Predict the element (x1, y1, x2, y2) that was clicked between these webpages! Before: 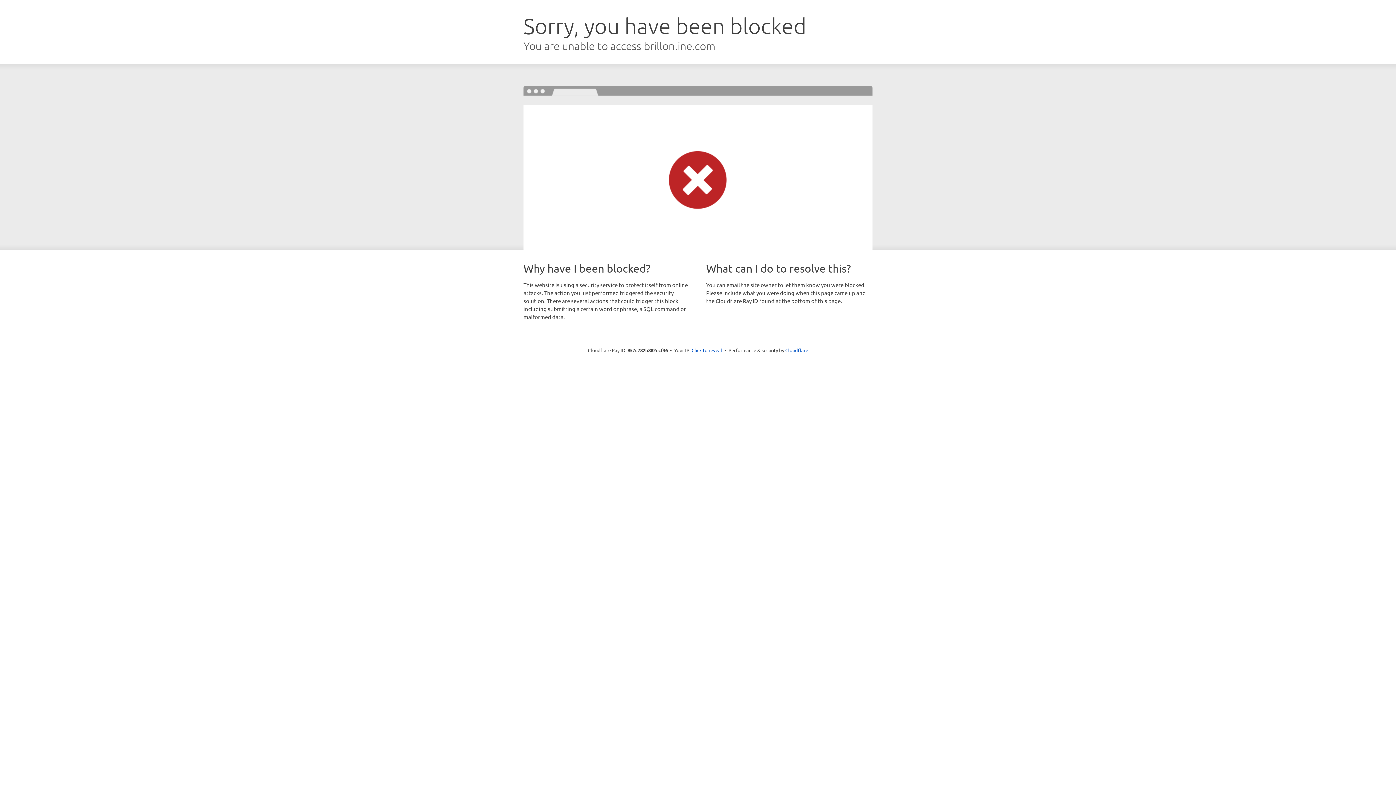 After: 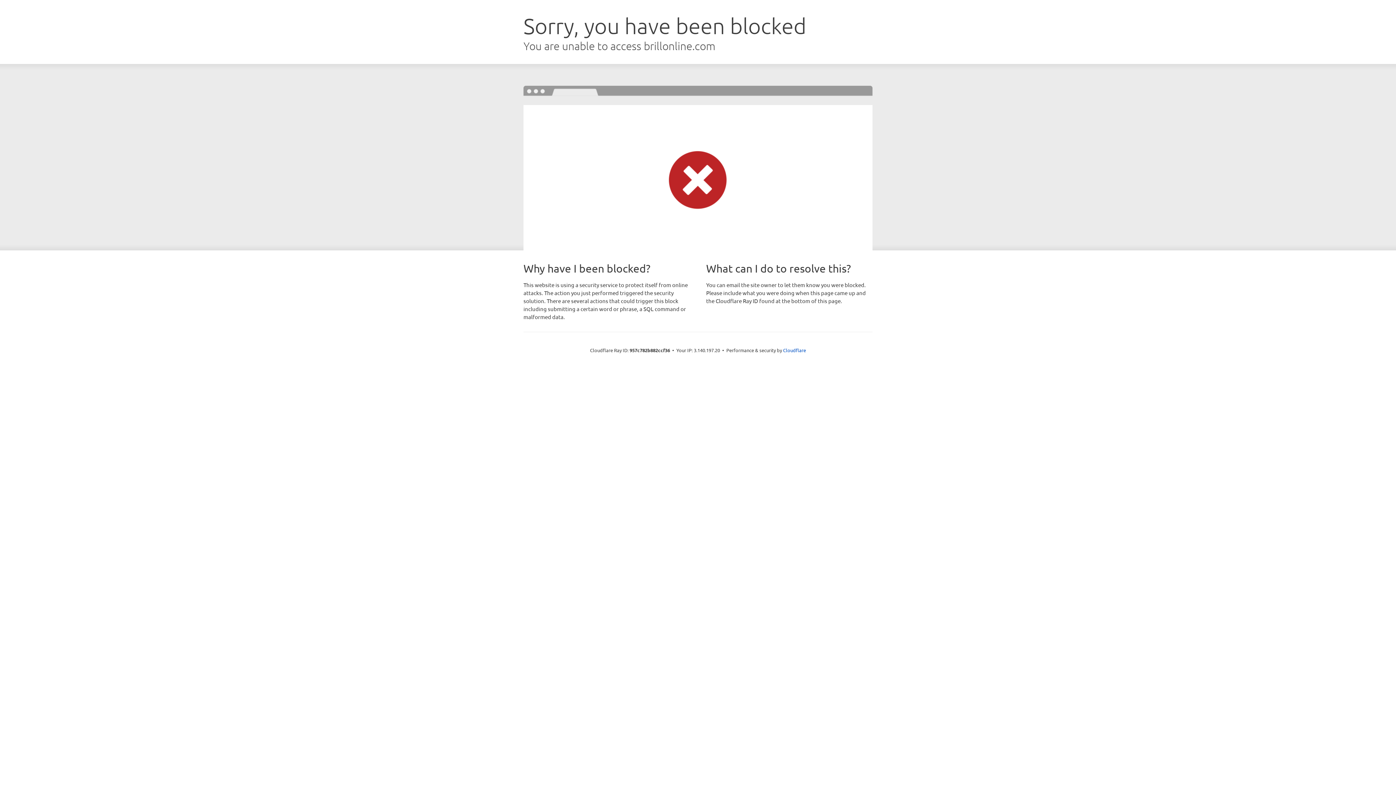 Action: bbox: (691, 346, 722, 353) label: Click to reveal